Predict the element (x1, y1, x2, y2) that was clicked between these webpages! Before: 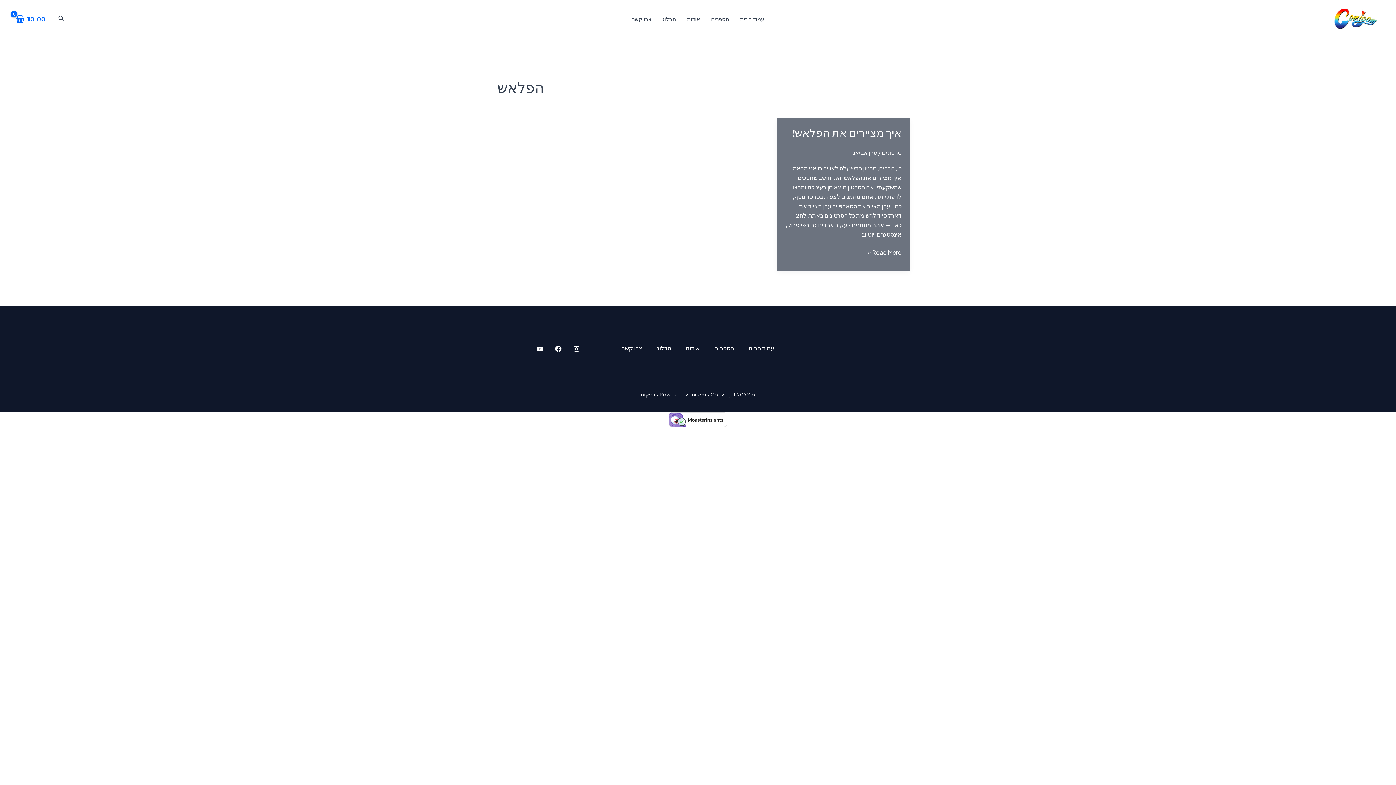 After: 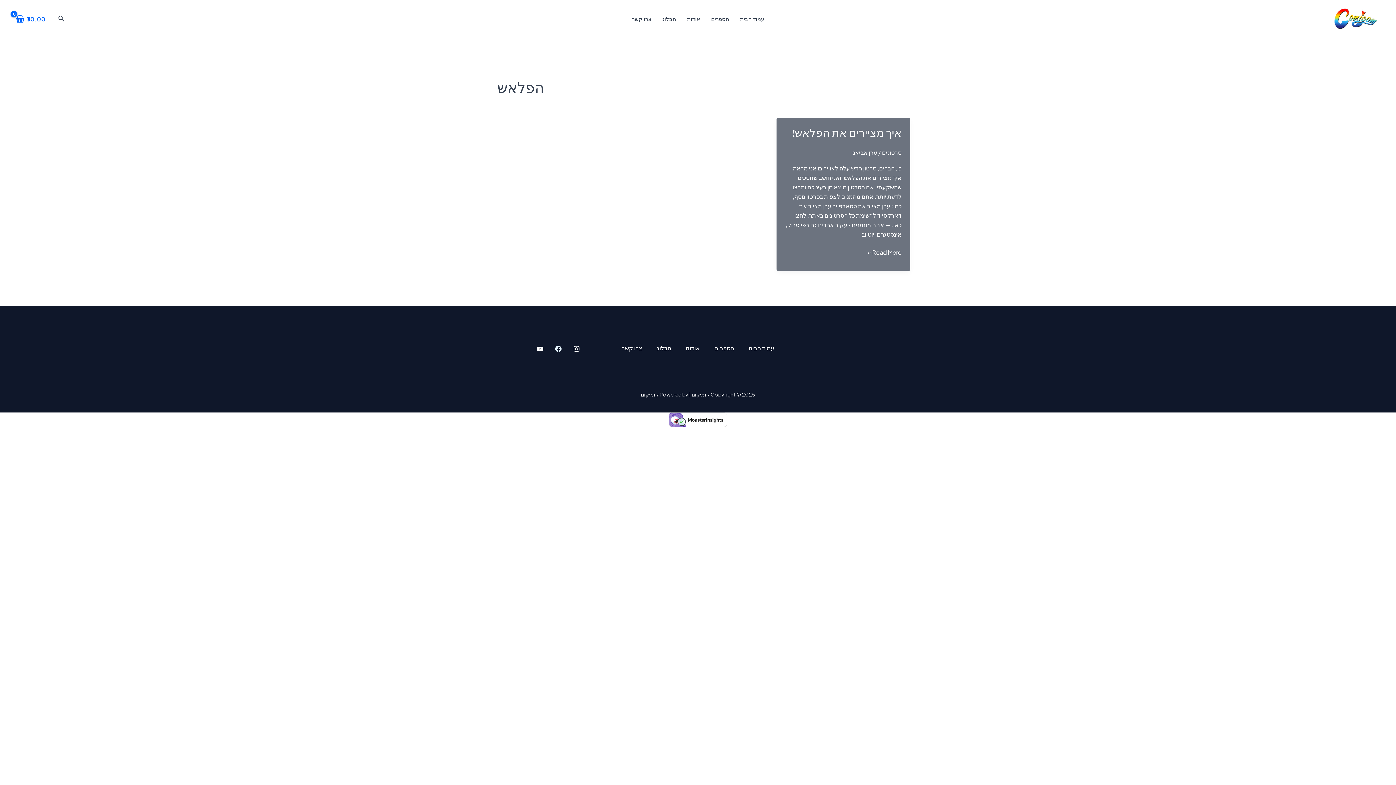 Action: bbox: (555, 345, 561, 352) label: Facebook